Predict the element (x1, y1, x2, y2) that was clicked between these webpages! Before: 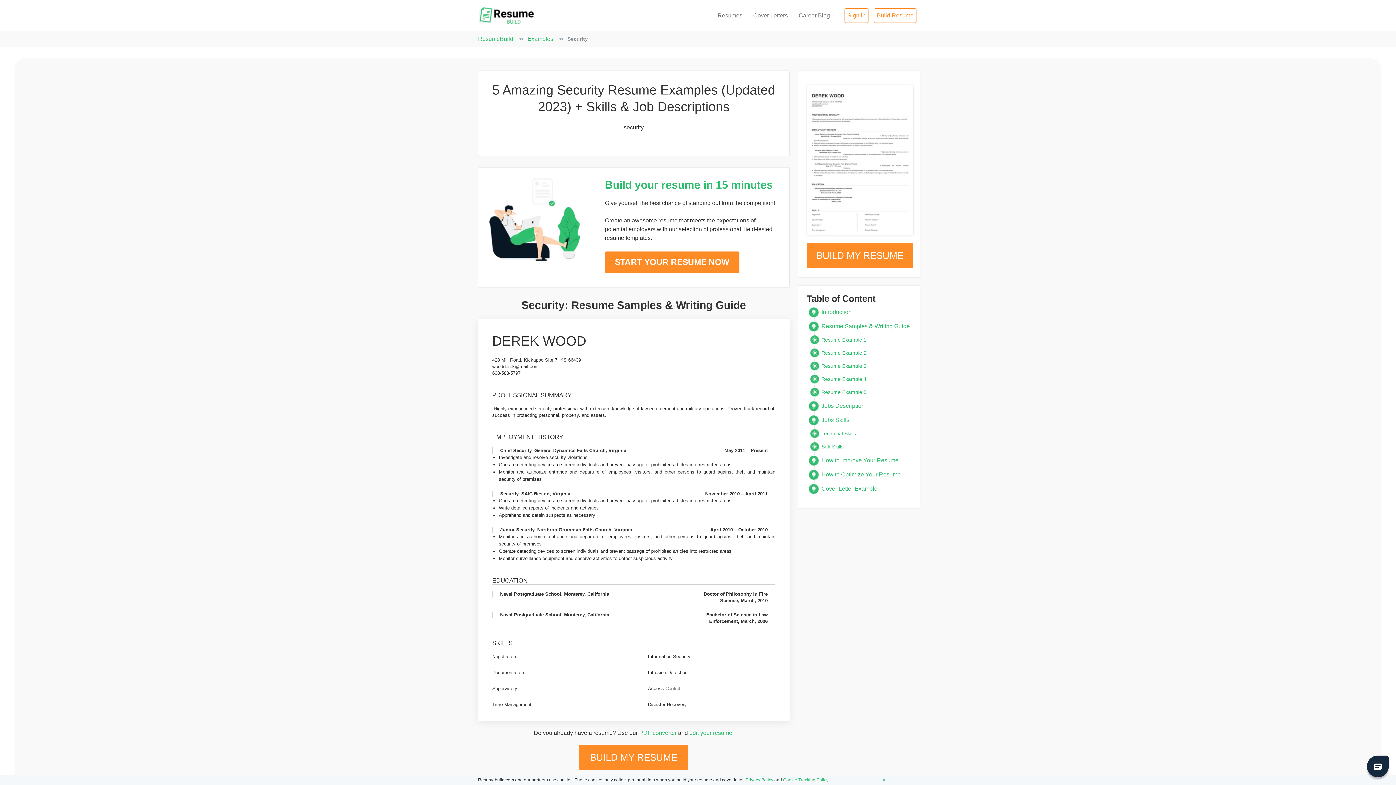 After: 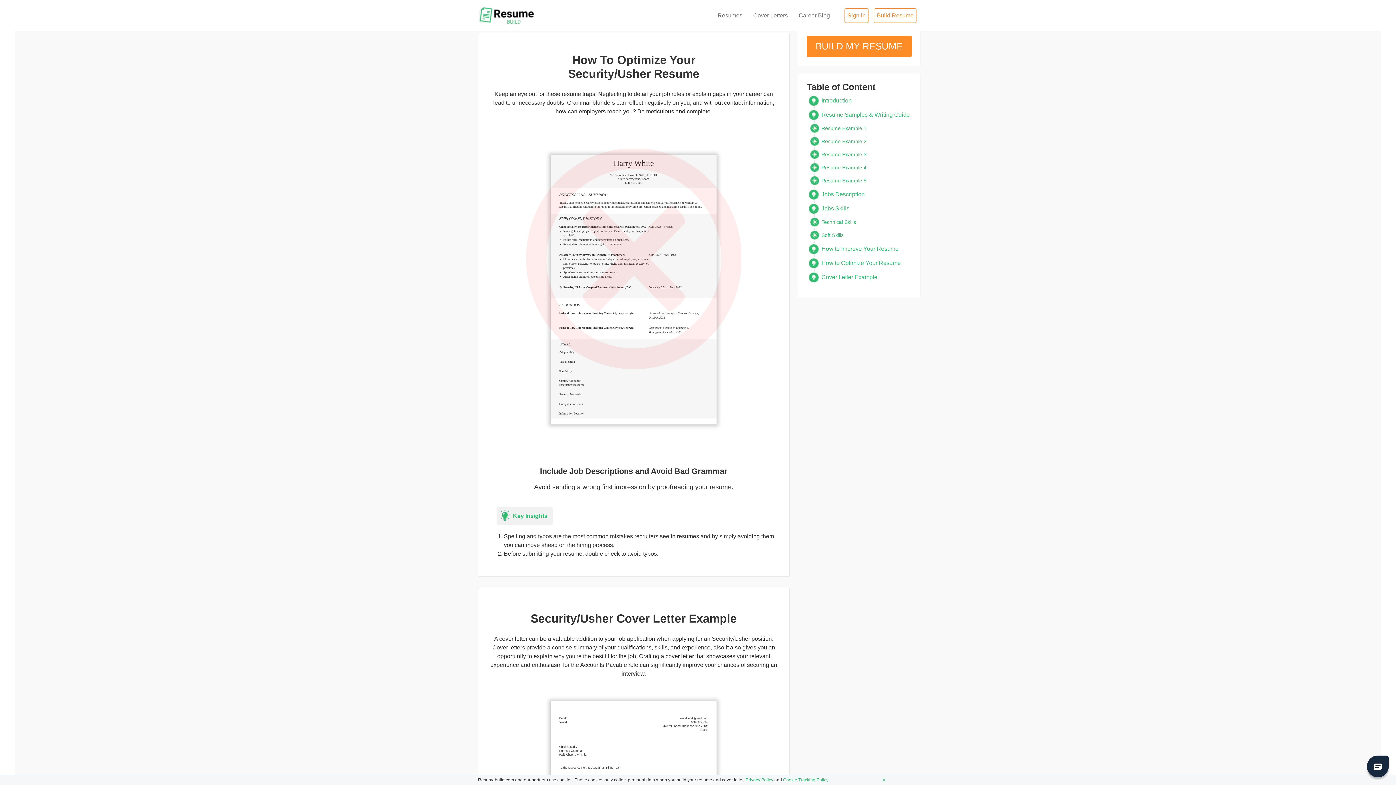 Action: bbox: (821, 467, 913, 481) label: How to Optimize Your Resume